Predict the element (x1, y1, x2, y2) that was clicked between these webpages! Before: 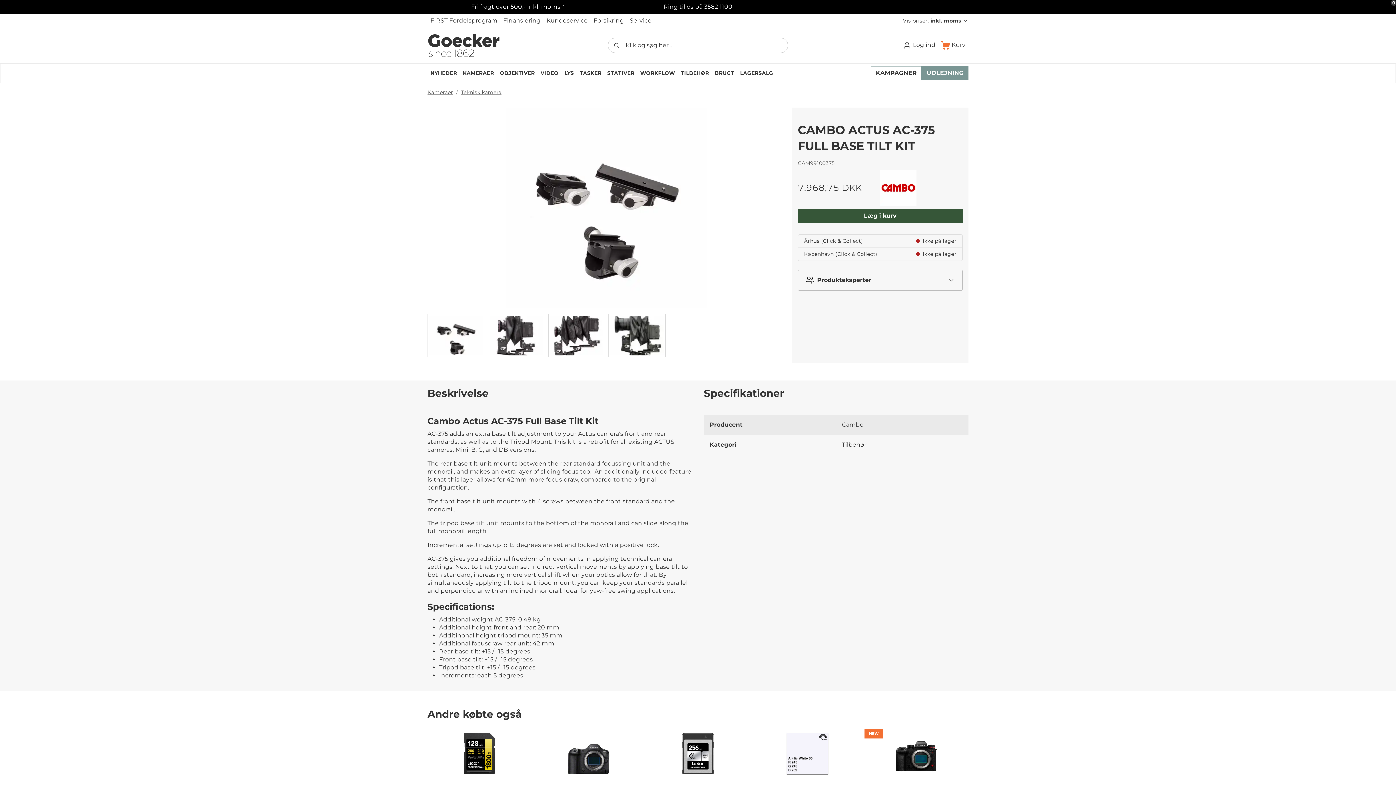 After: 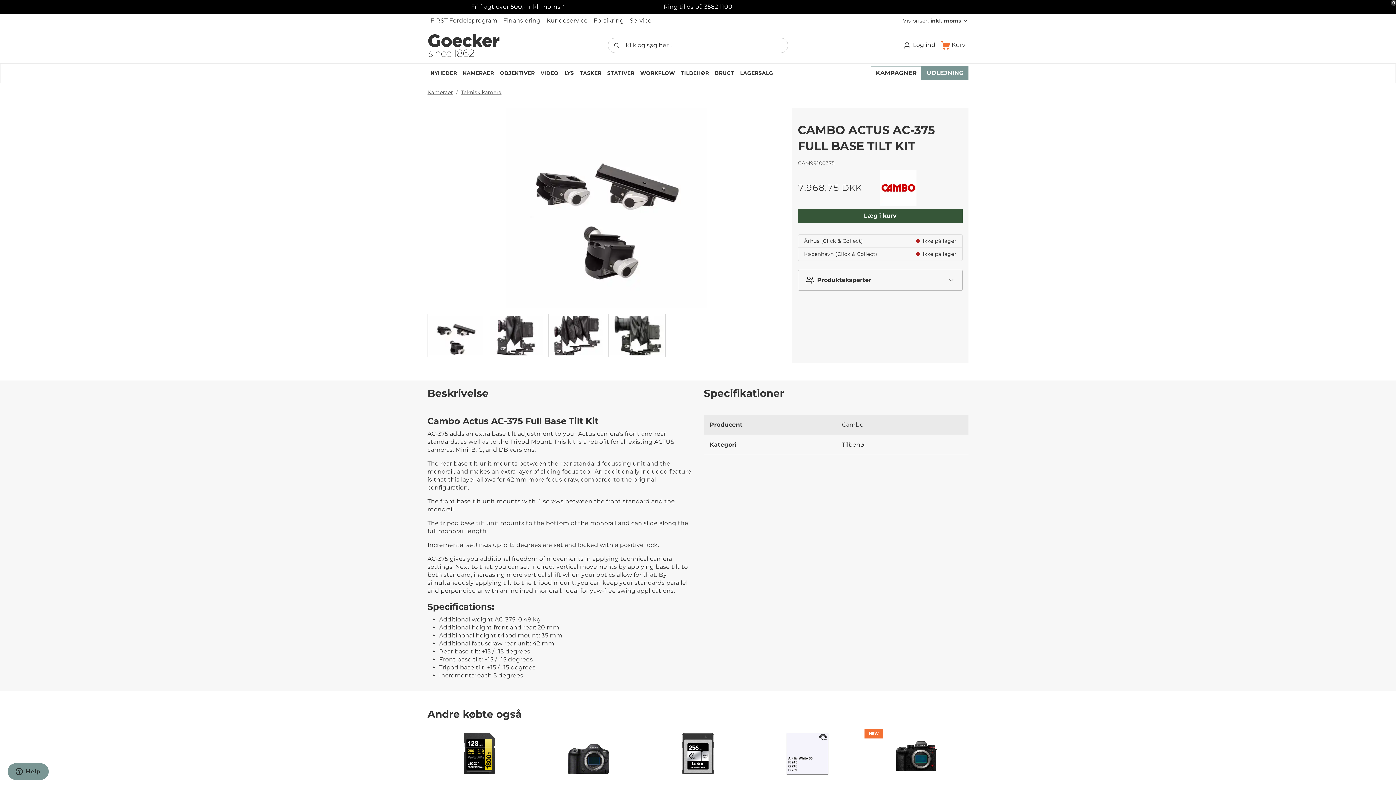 Action: bbox: (576, 66, 604, 79) label: TASKER